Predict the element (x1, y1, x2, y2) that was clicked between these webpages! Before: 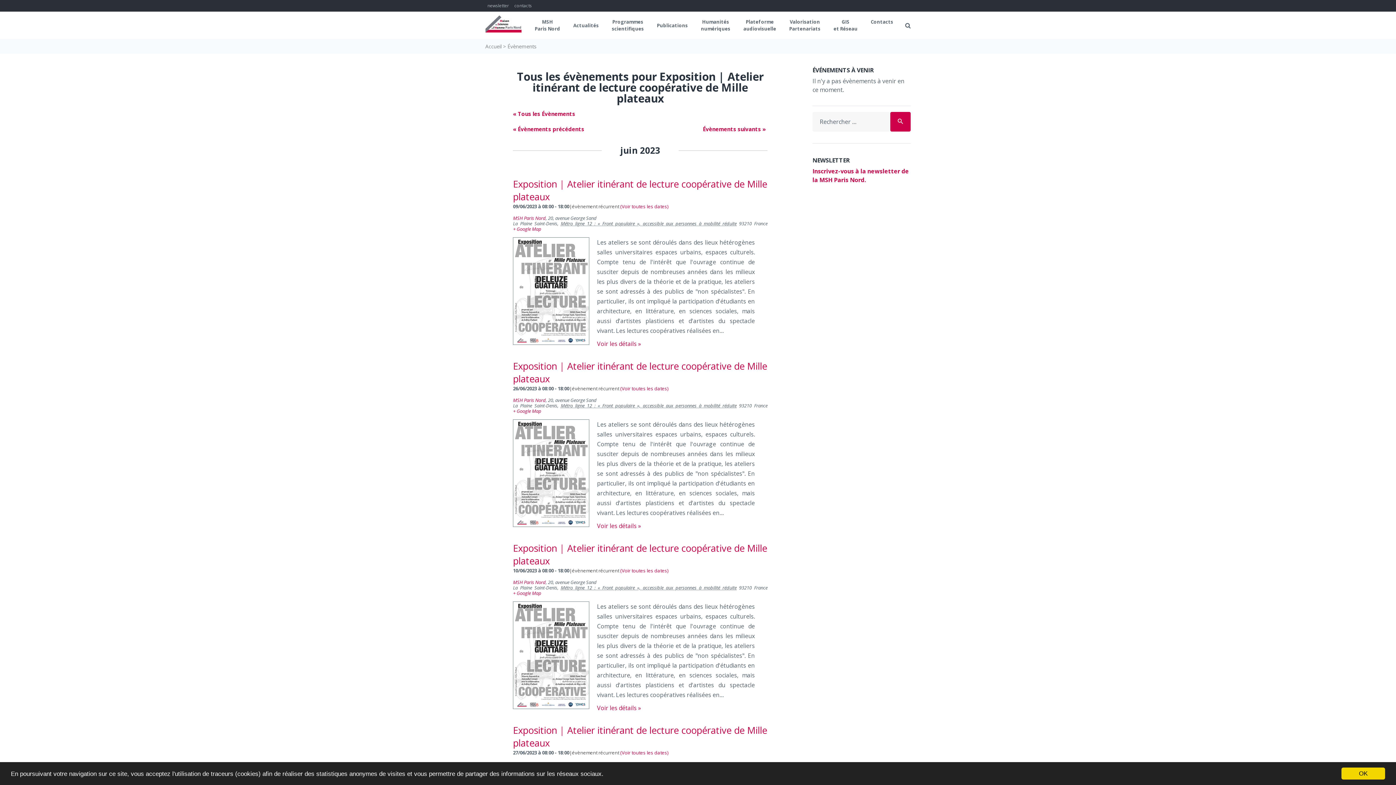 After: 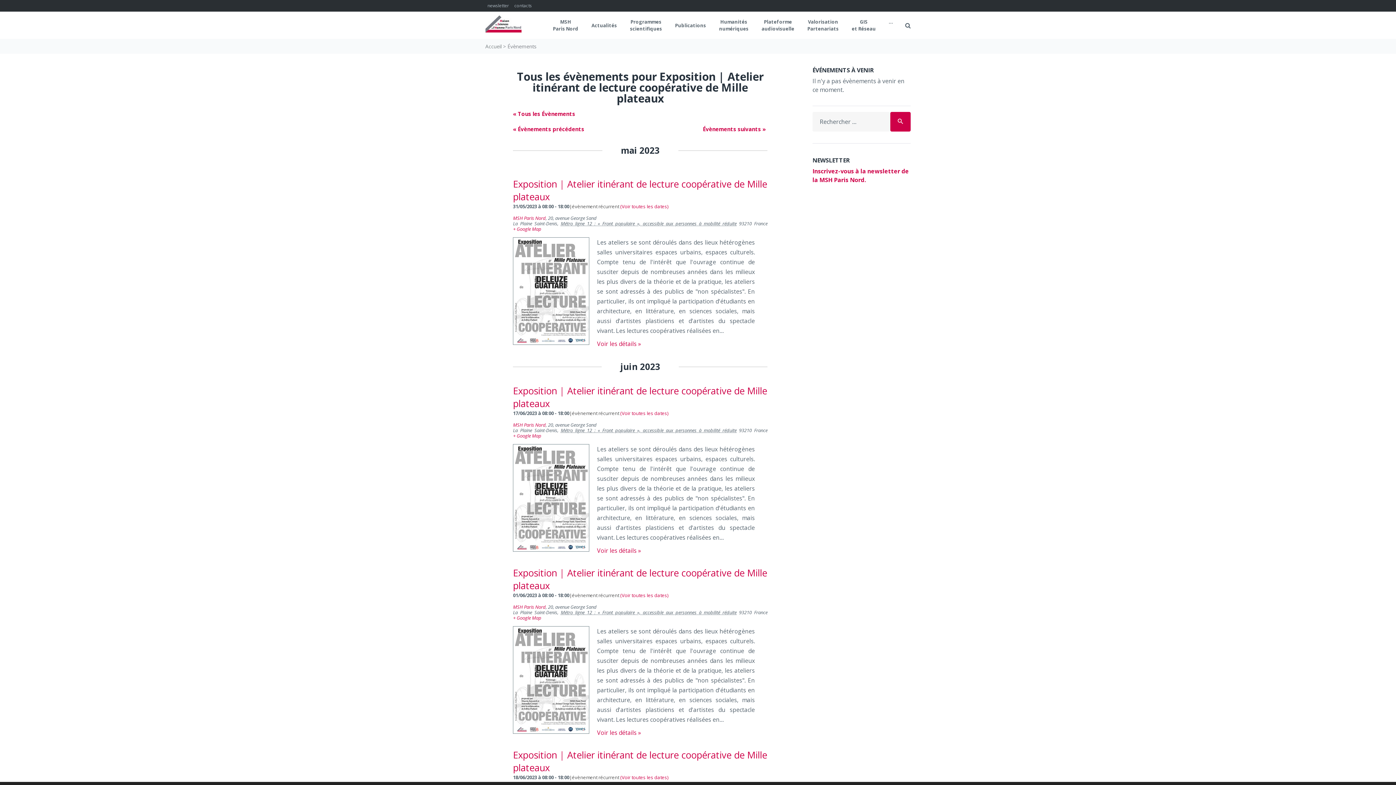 Action: label: (Voir toutes les dates) bbox: (620, 567, 668, 574)